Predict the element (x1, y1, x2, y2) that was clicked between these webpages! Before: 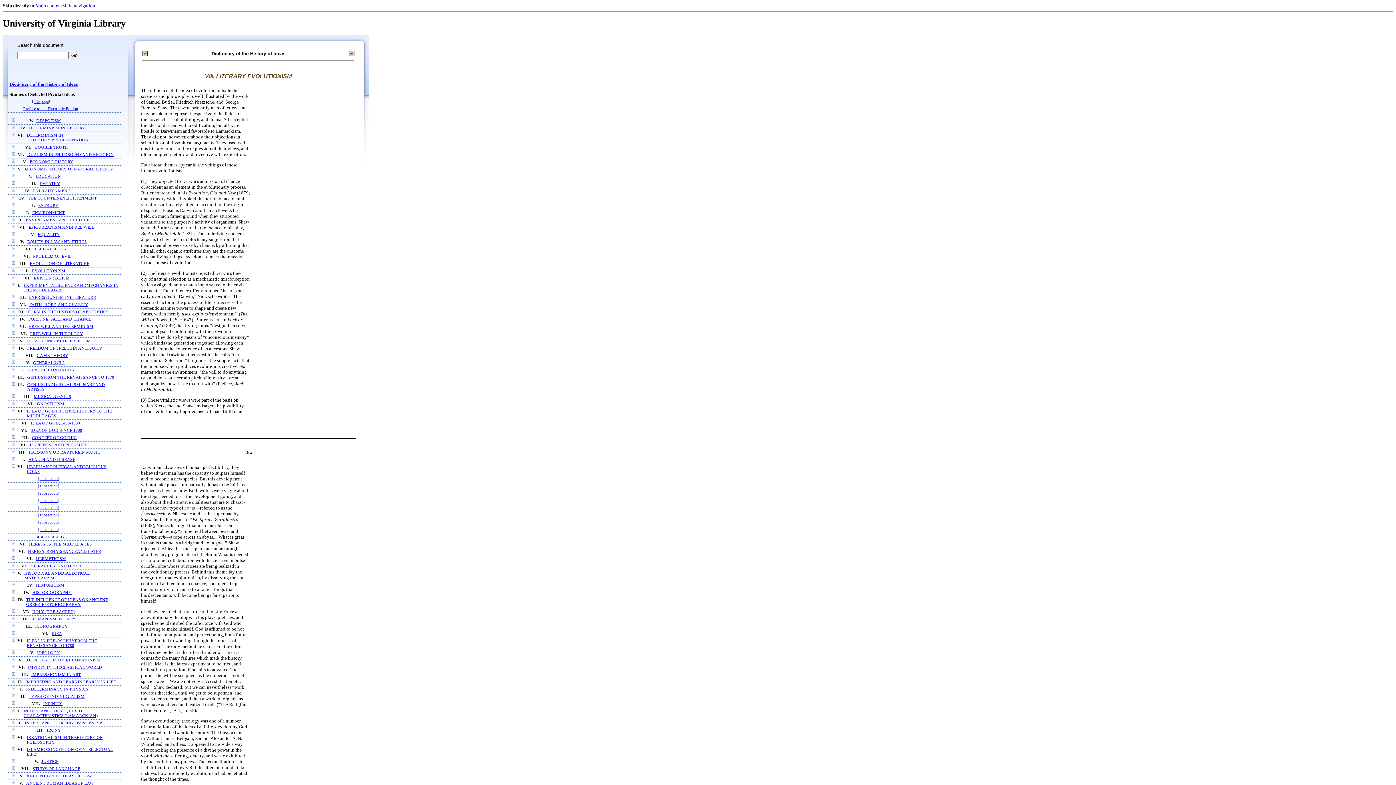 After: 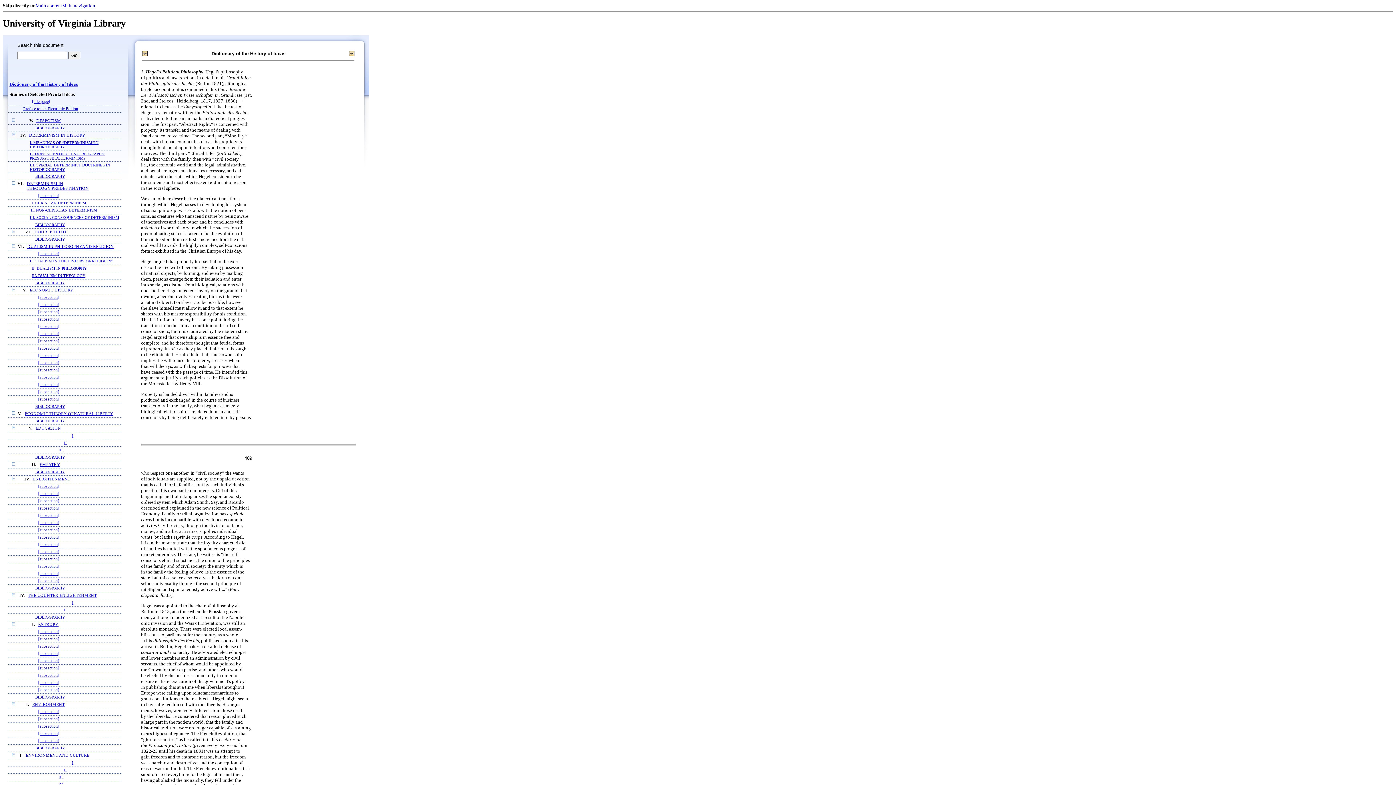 Action: bbox: (38, 484, 59, 488) label: [subsection]